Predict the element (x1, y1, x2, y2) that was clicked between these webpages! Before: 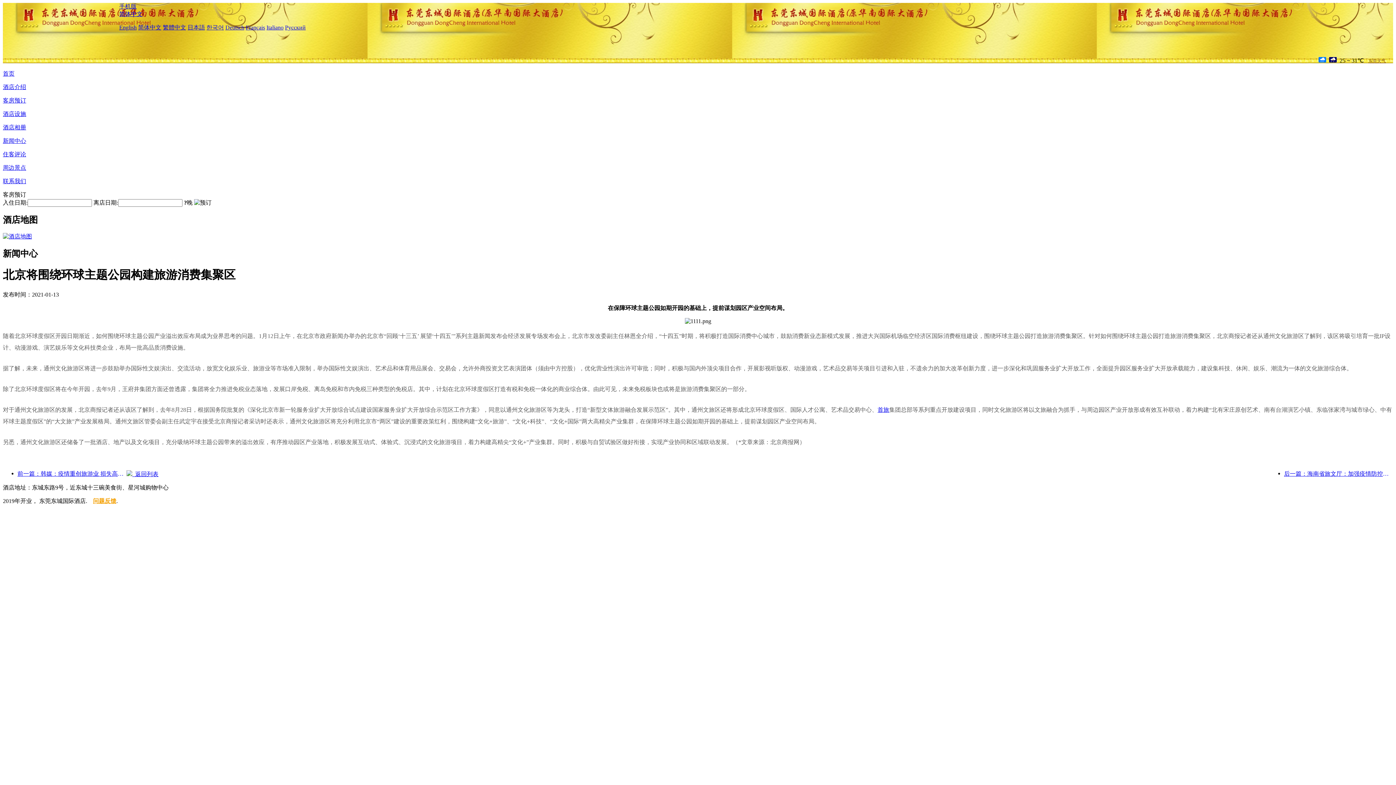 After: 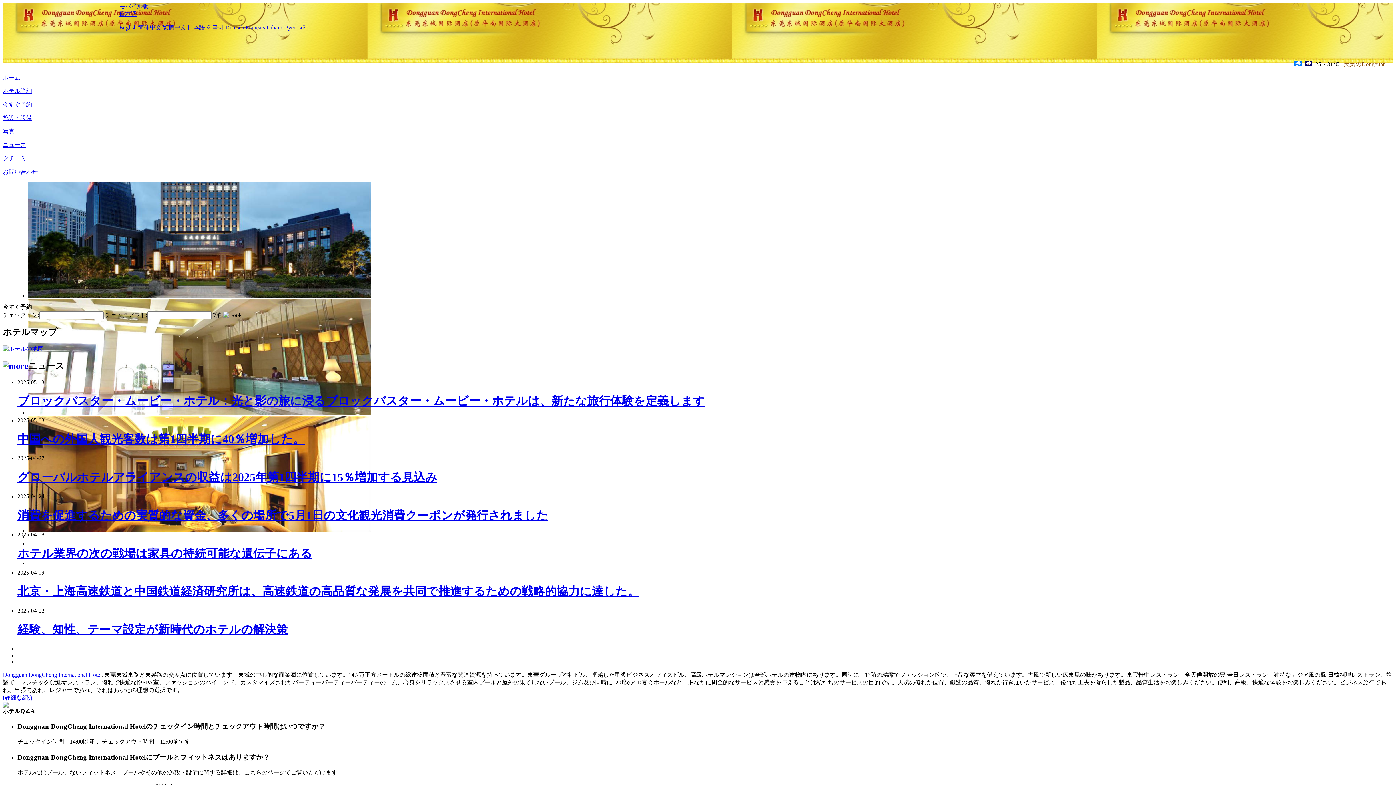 Action: label: 日本語 bbox: (187, 24, 205, 30)